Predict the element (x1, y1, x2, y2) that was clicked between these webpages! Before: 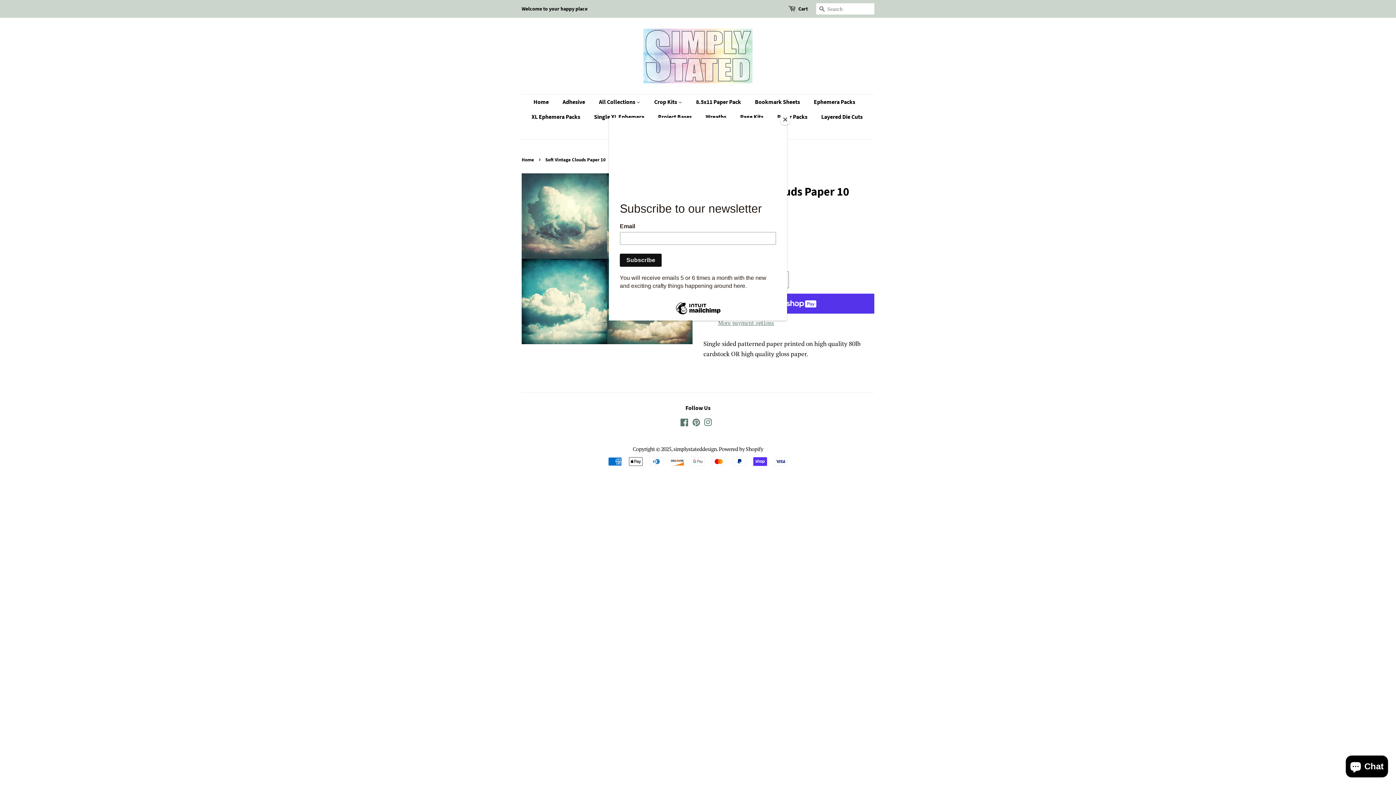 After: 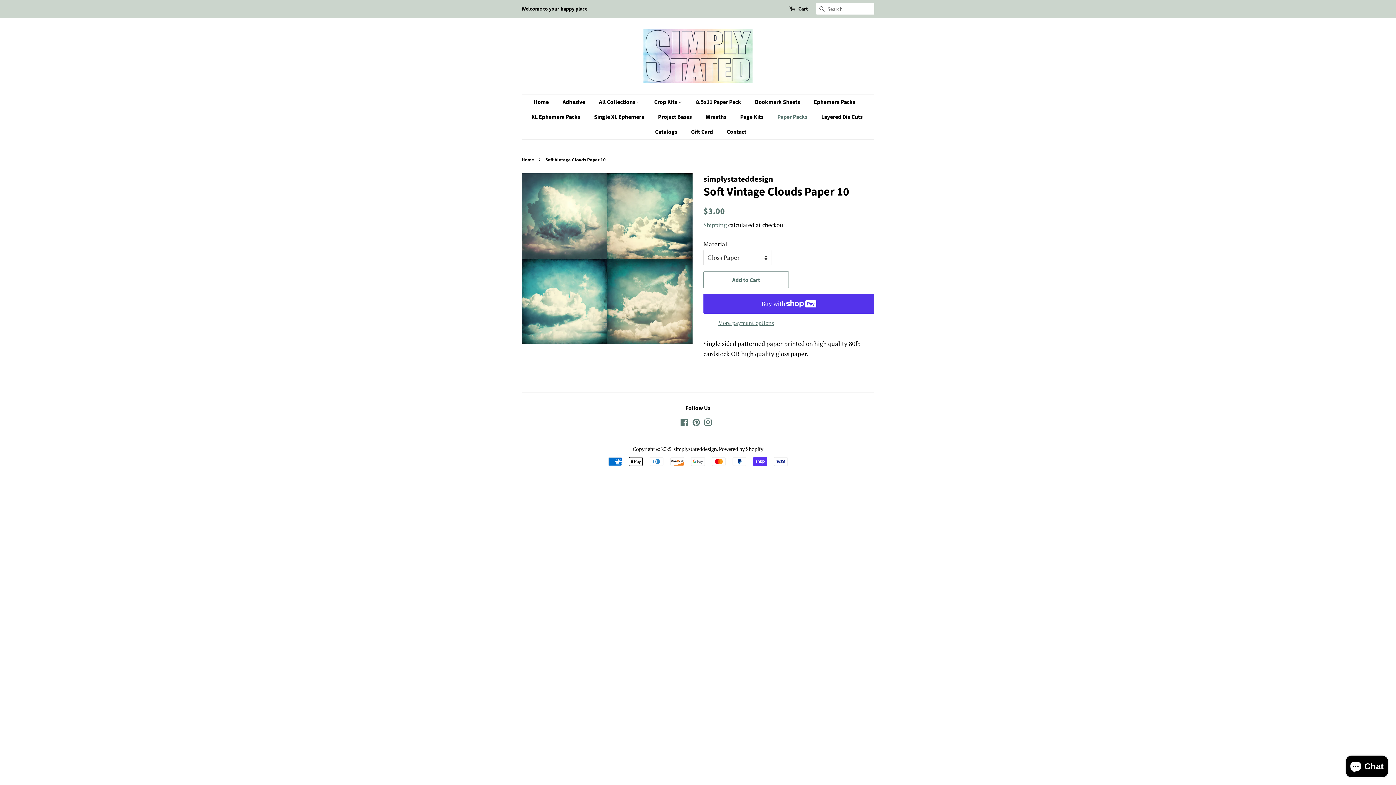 Action: label: Close bbox: (780, 114, 790, 125)